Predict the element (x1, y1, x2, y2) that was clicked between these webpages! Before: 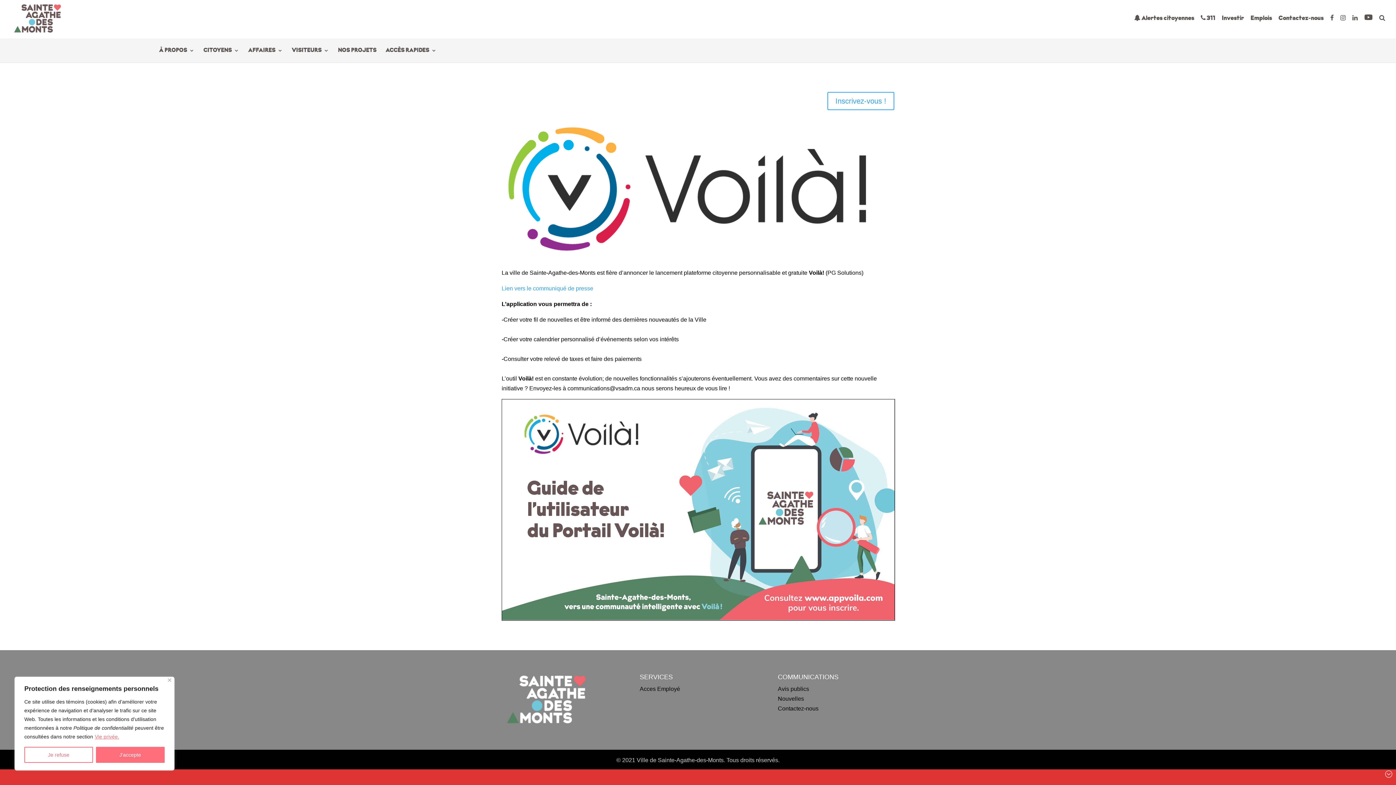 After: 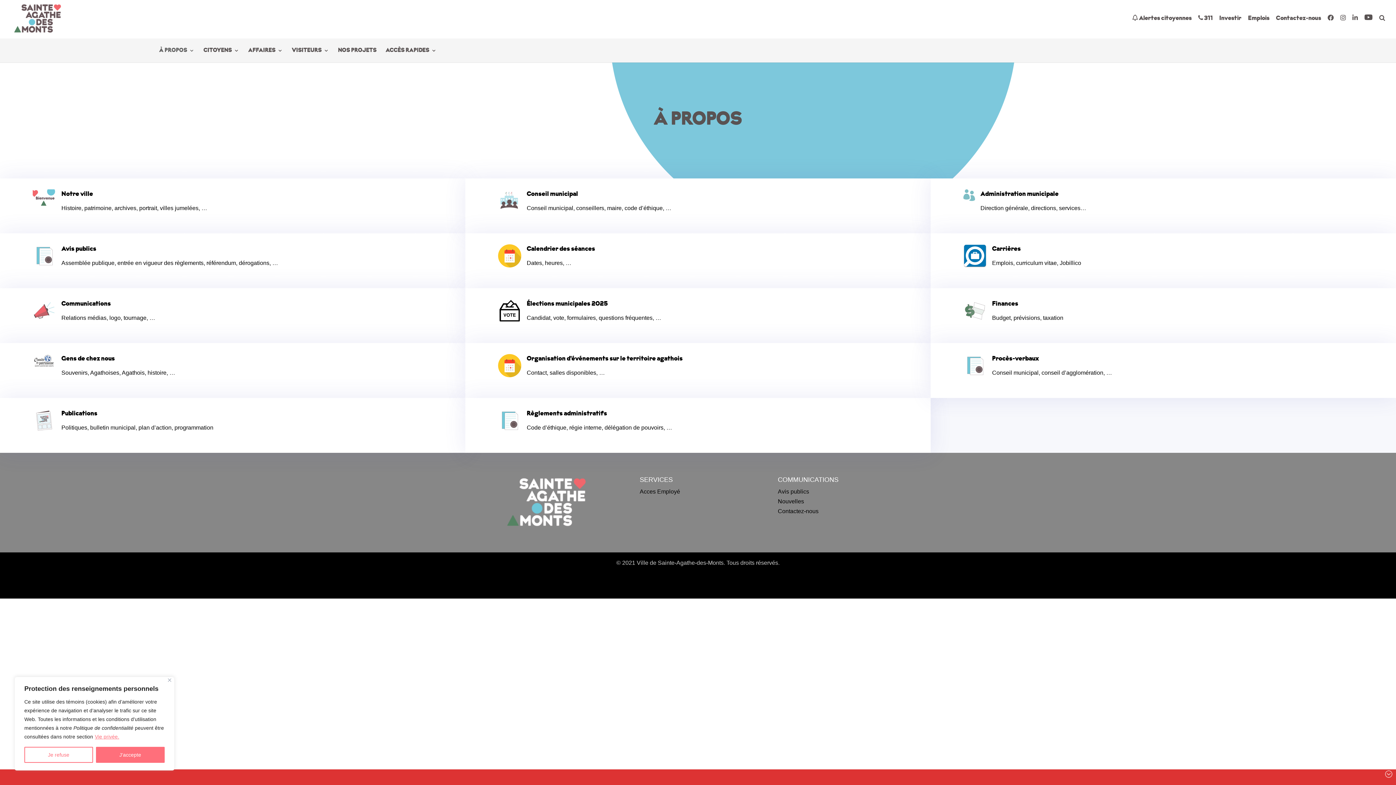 Action: bbox: (159, 48, 194, 62) label: À PROPOS